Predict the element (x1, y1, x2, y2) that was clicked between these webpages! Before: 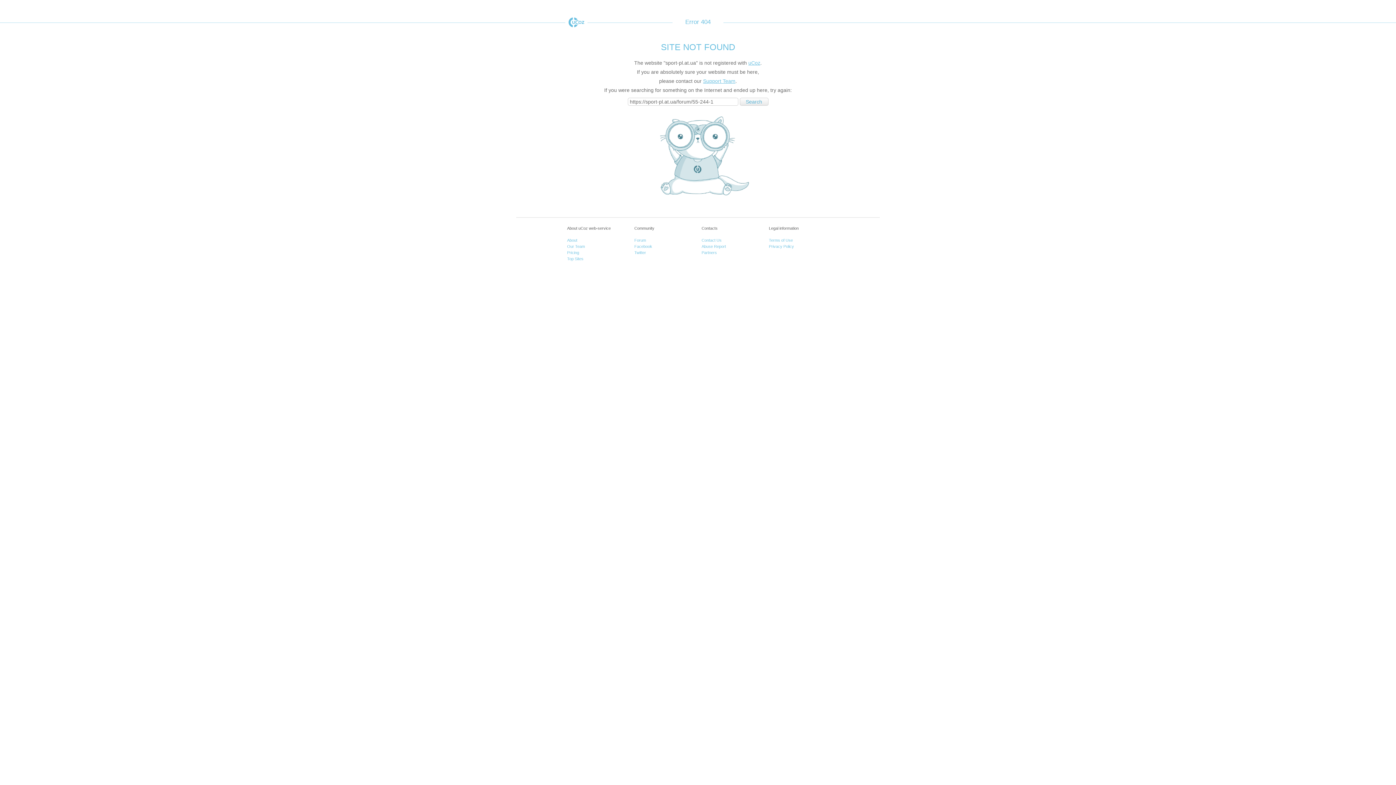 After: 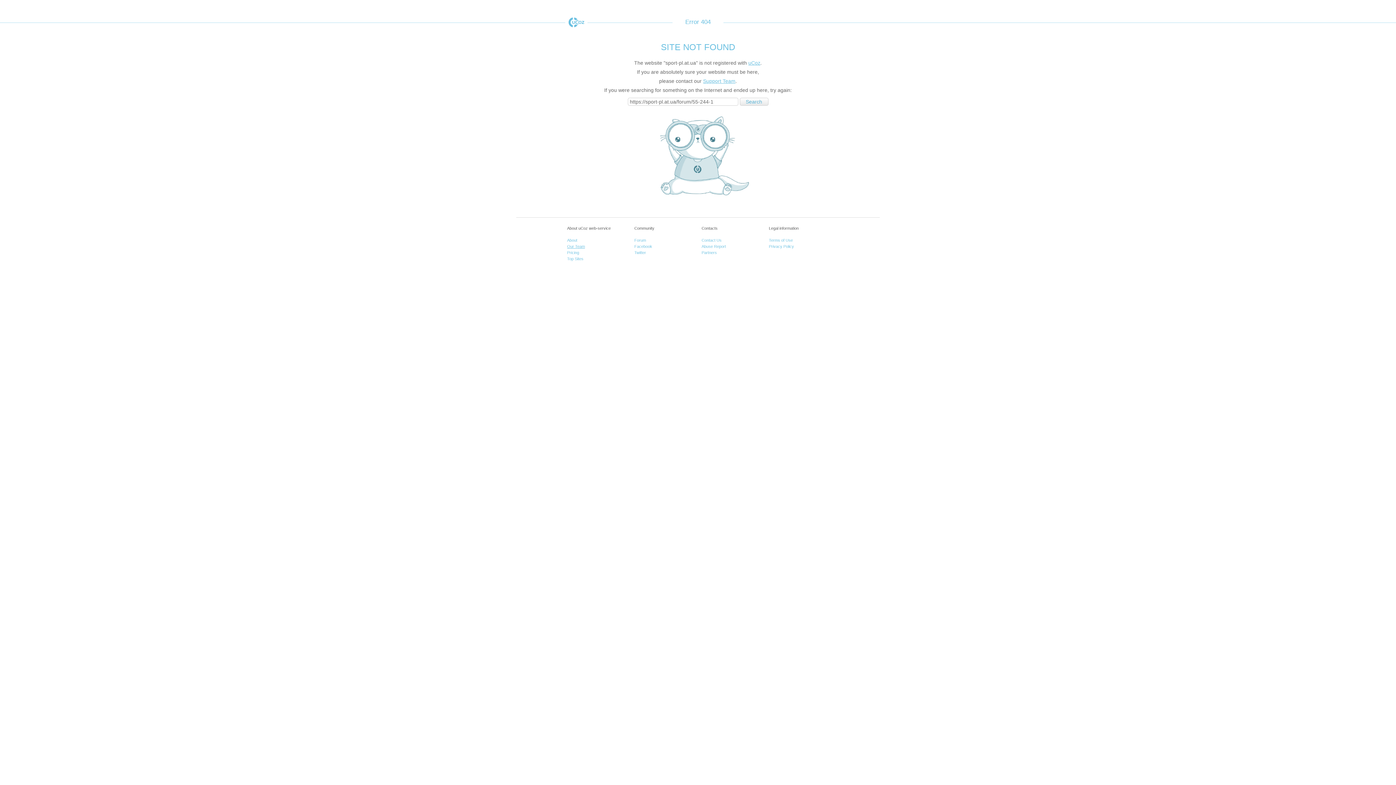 Action: label: Our Team bbox: (567, 244, 585, 248)